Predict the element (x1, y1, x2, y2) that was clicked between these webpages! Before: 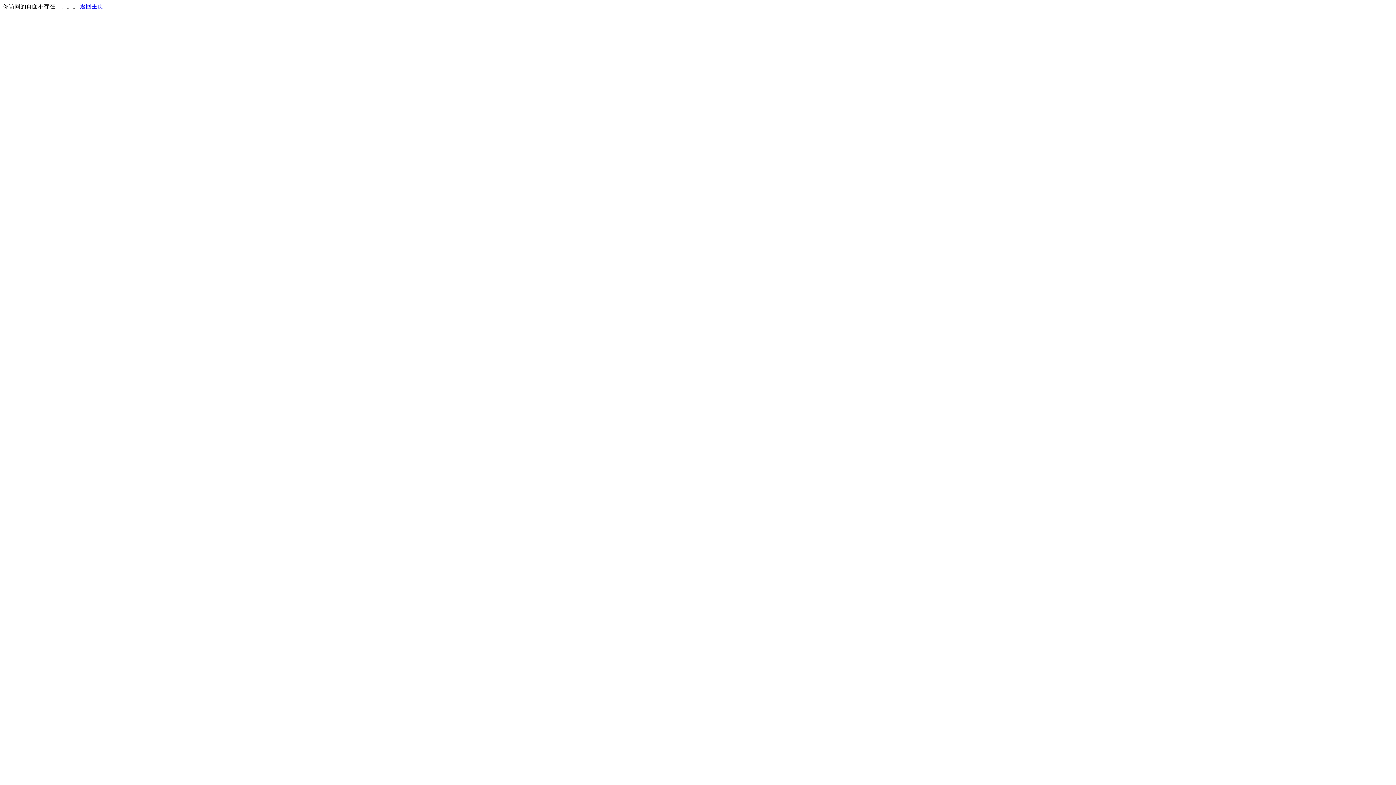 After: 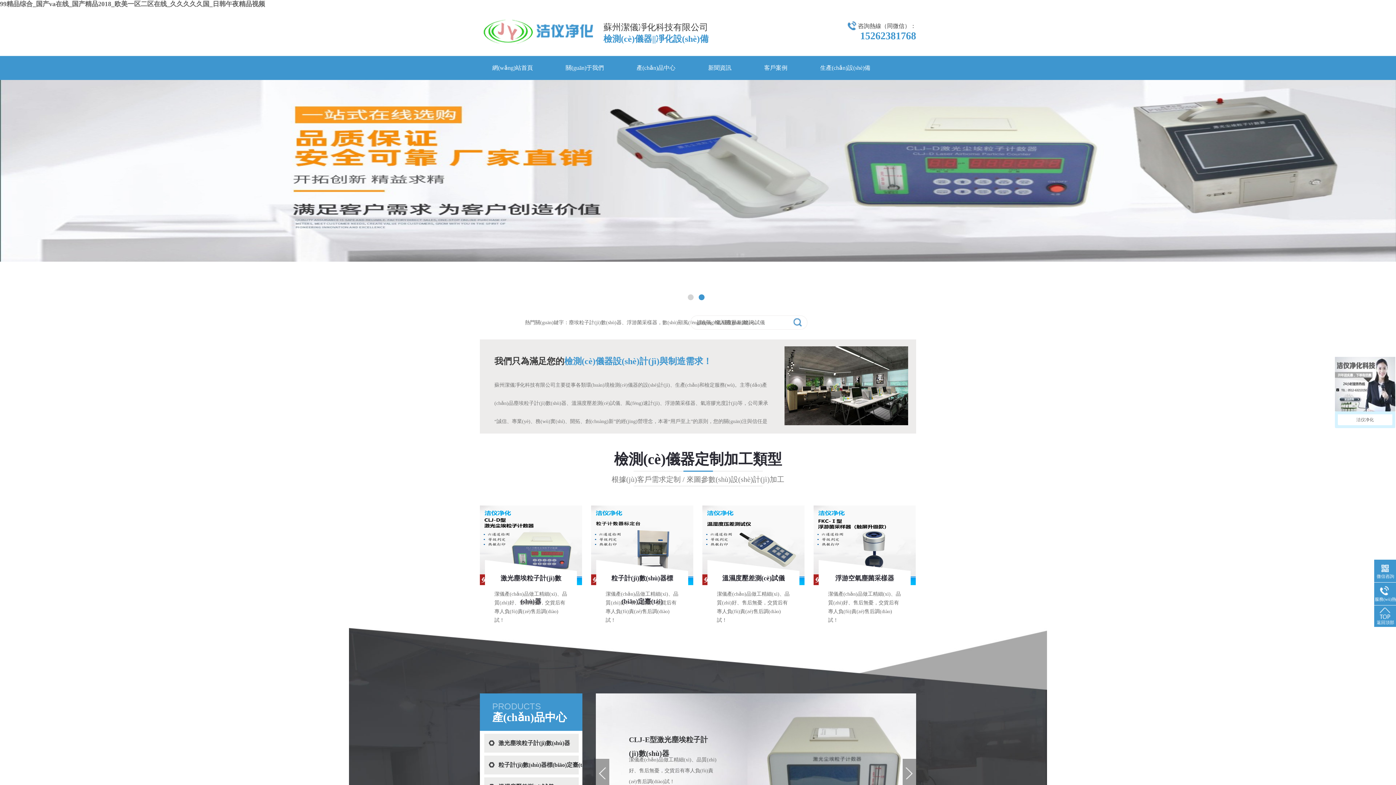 Action: bbox: (80, 3, 103, 9) label: 返回主页